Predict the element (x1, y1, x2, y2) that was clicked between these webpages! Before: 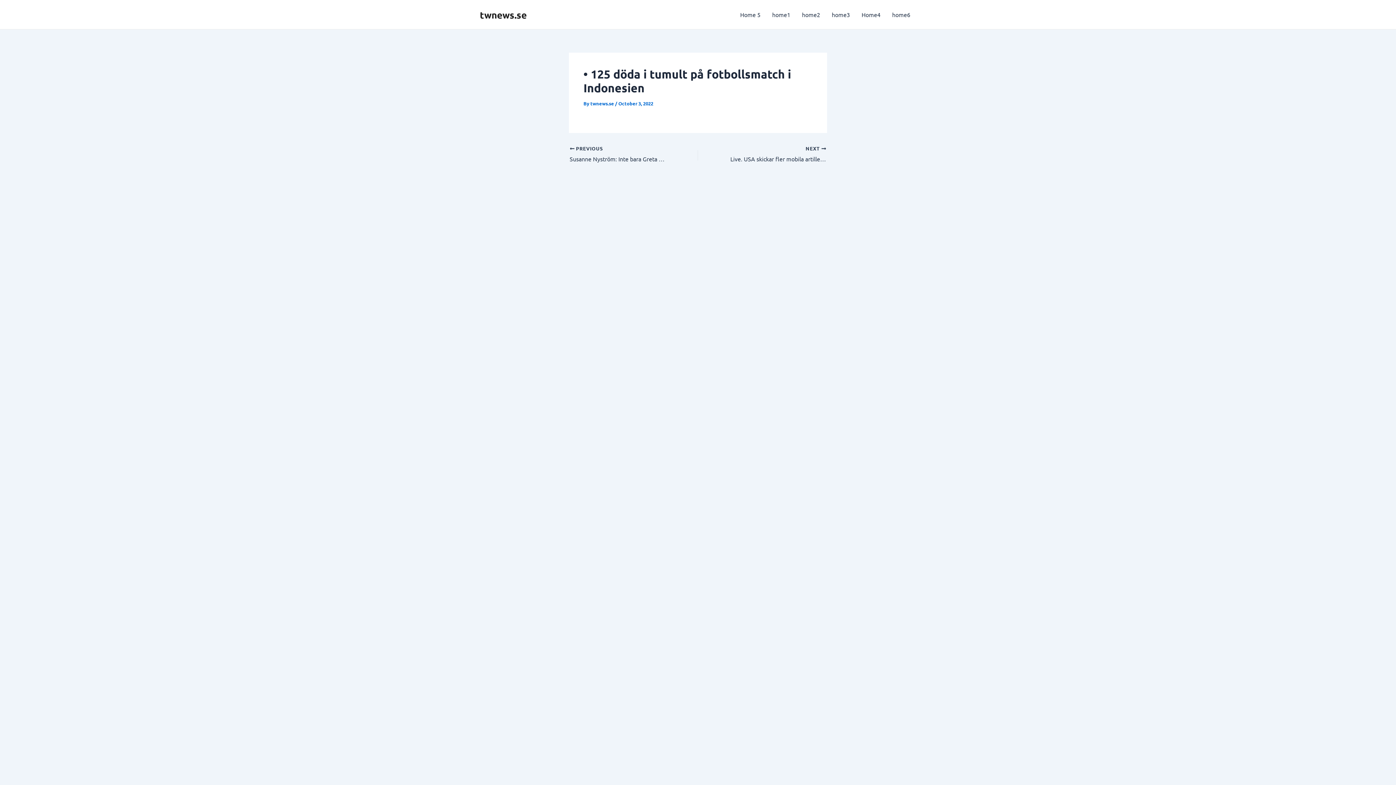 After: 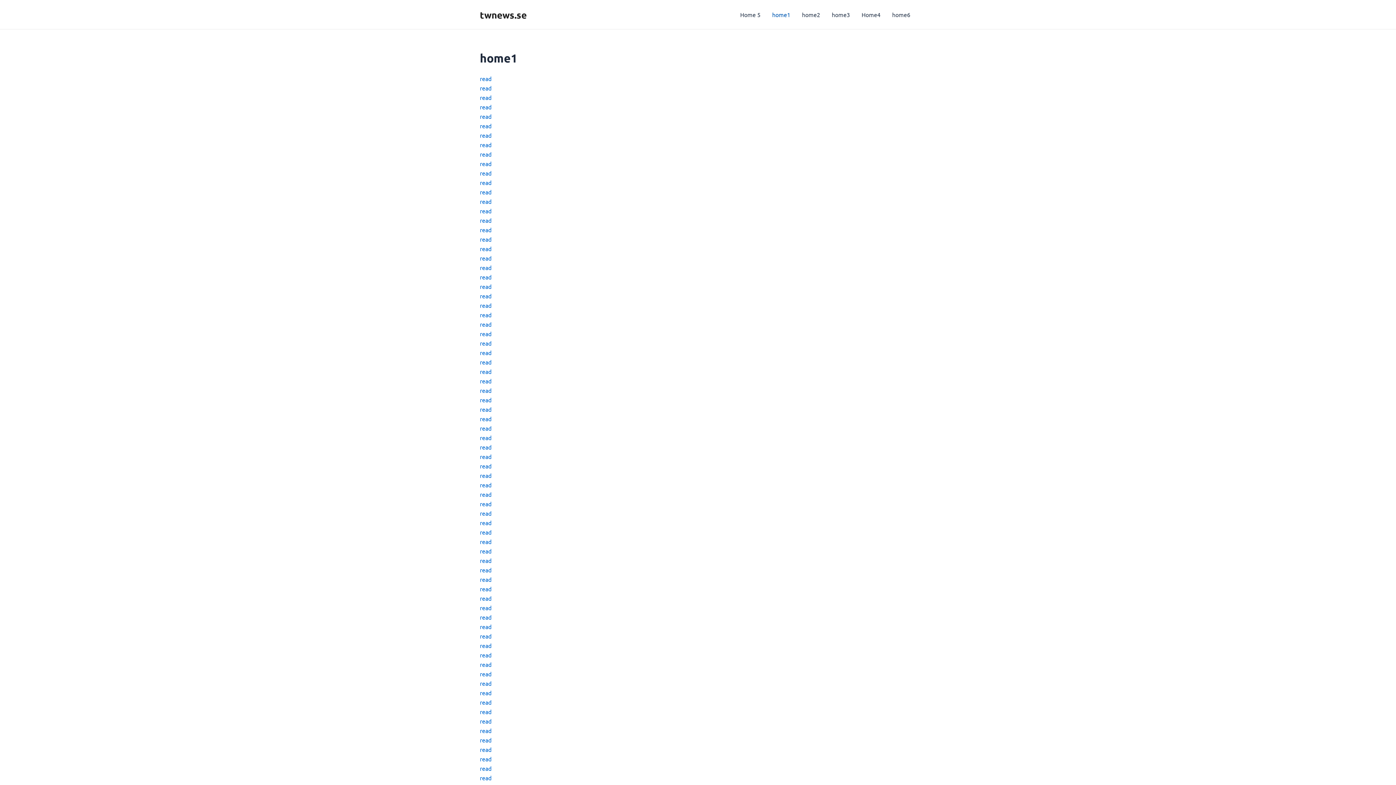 Action: bbox: (766, 0, 796, 29) label: home1